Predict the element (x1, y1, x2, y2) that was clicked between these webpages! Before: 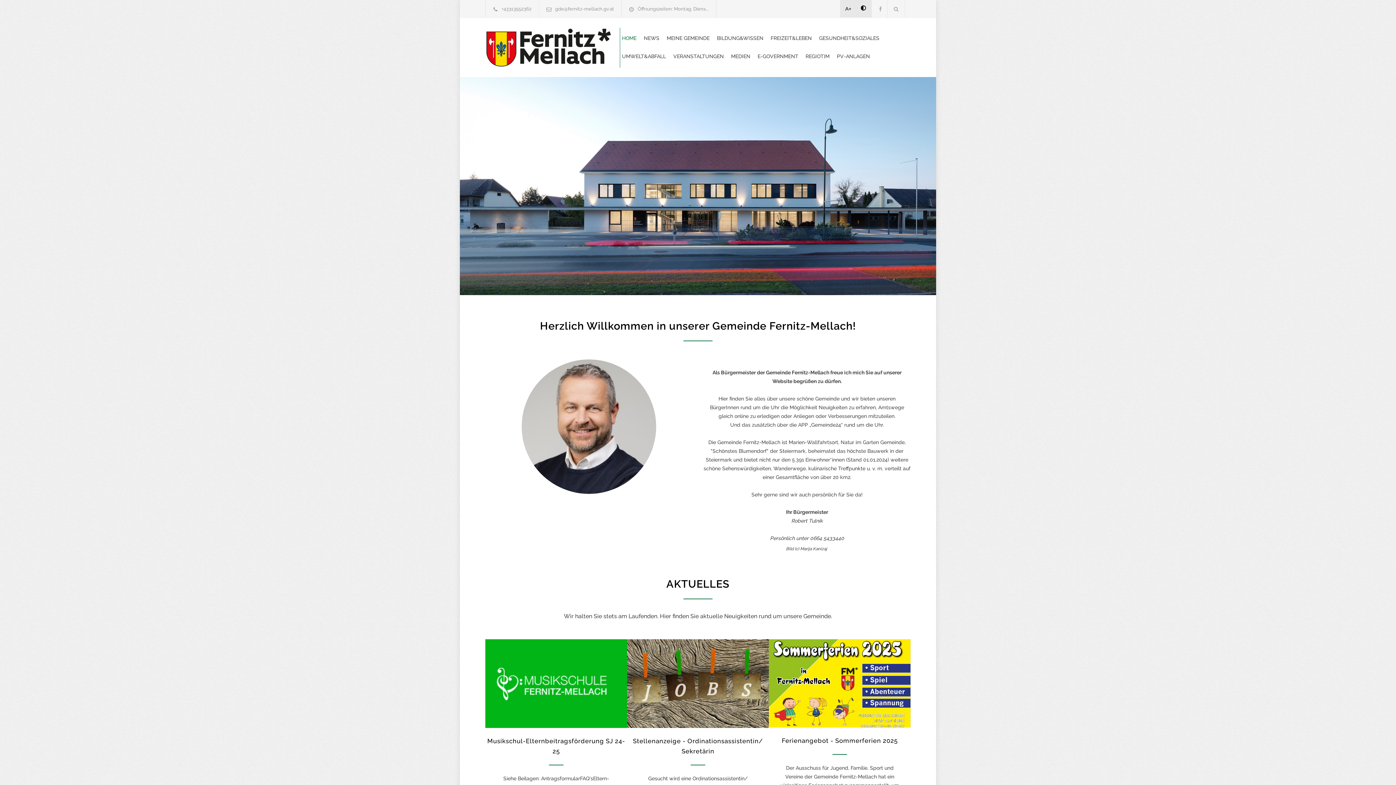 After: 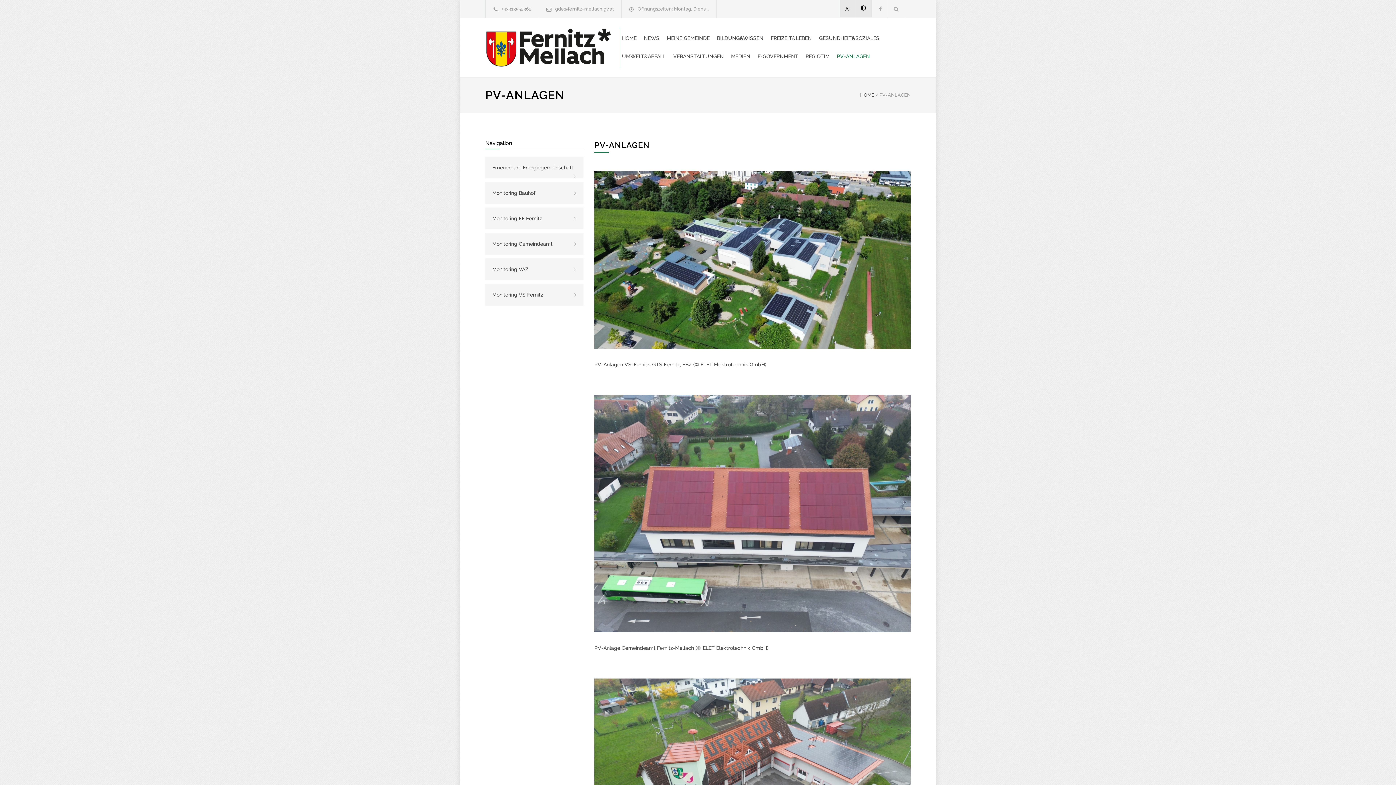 Action: label: PV-ANLAGEN bbox: (837, 47, 877, 65)